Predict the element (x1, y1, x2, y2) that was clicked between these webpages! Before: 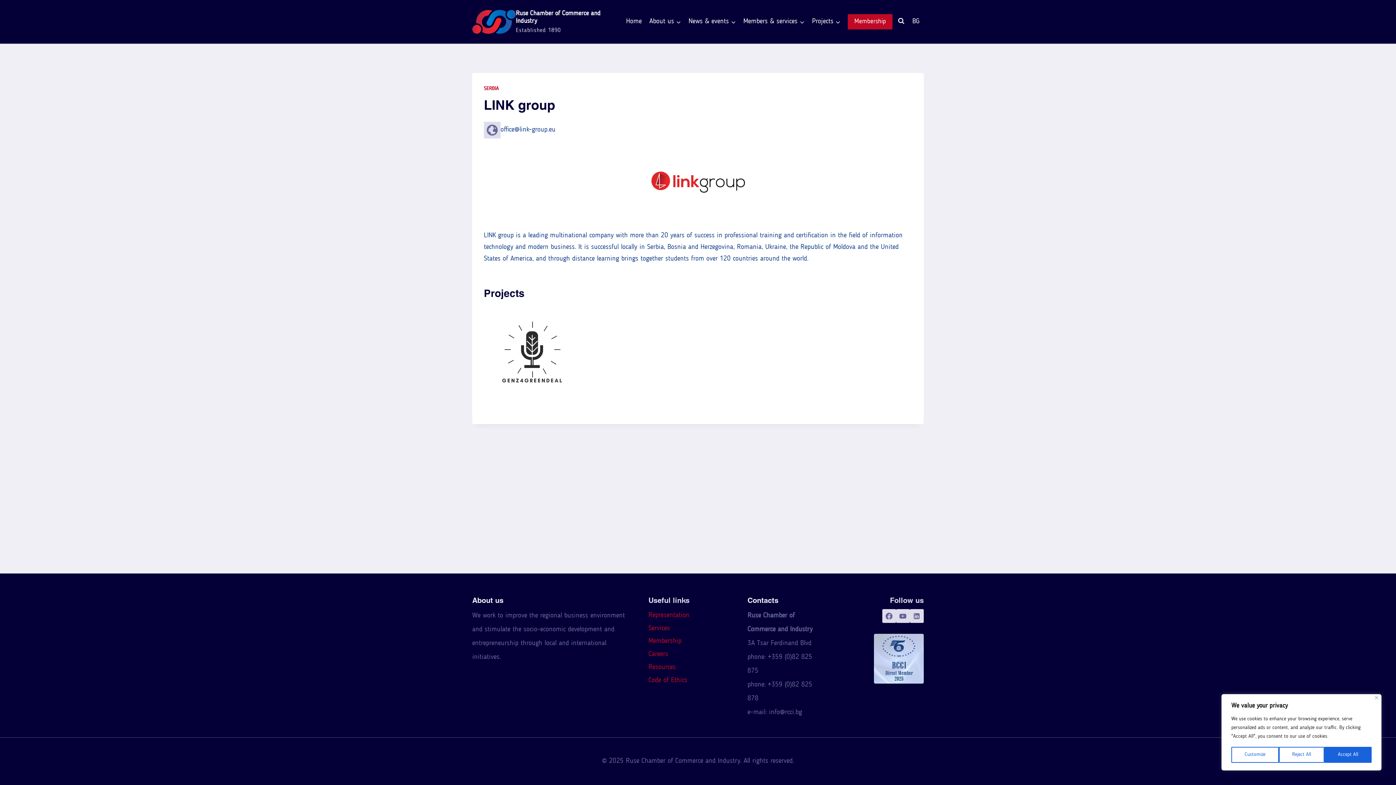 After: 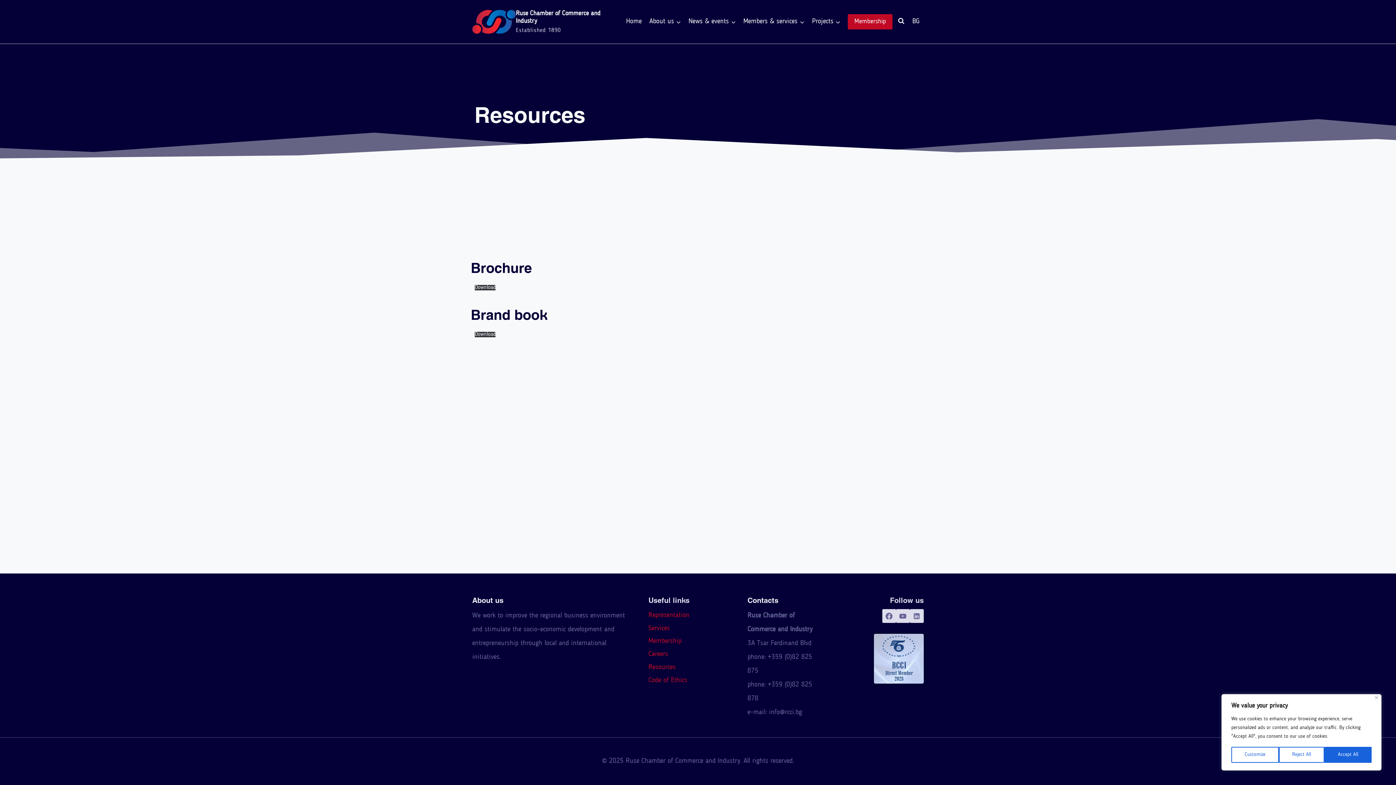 Action: bbox: (648, 661, 725, 674) label: Resources